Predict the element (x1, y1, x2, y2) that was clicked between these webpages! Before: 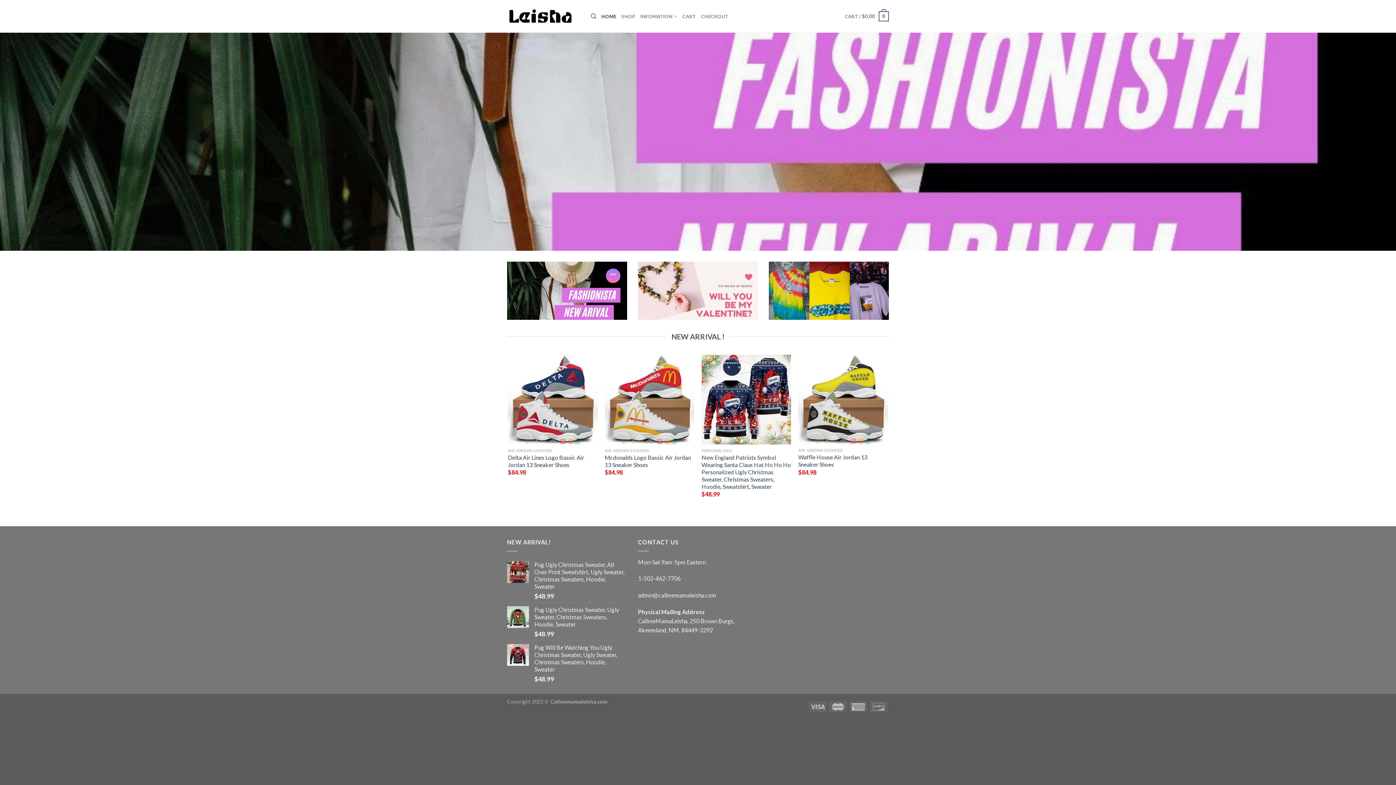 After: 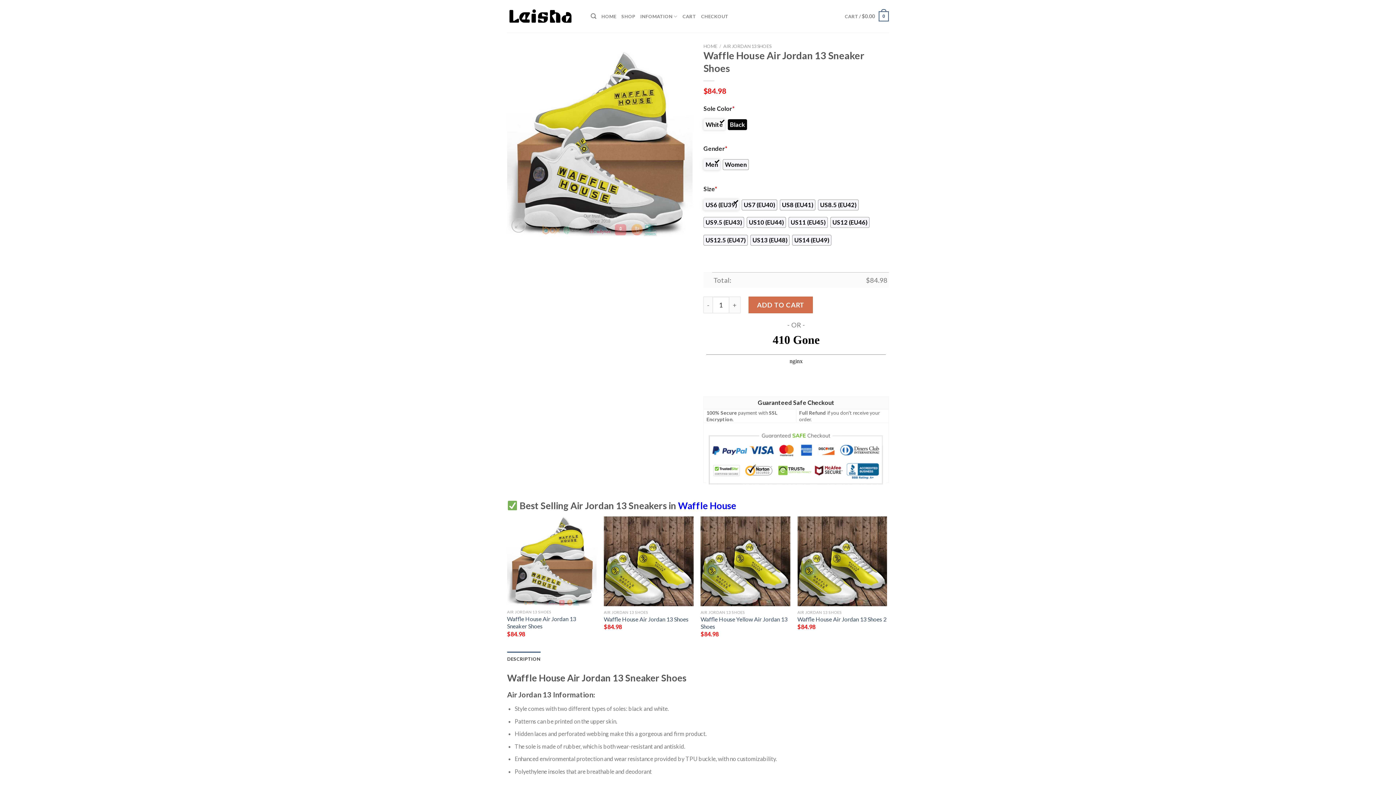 Action: bbox: (798, 354, 888, 444) label: Waffle House Air Jordan 13 Sneaker Shoes